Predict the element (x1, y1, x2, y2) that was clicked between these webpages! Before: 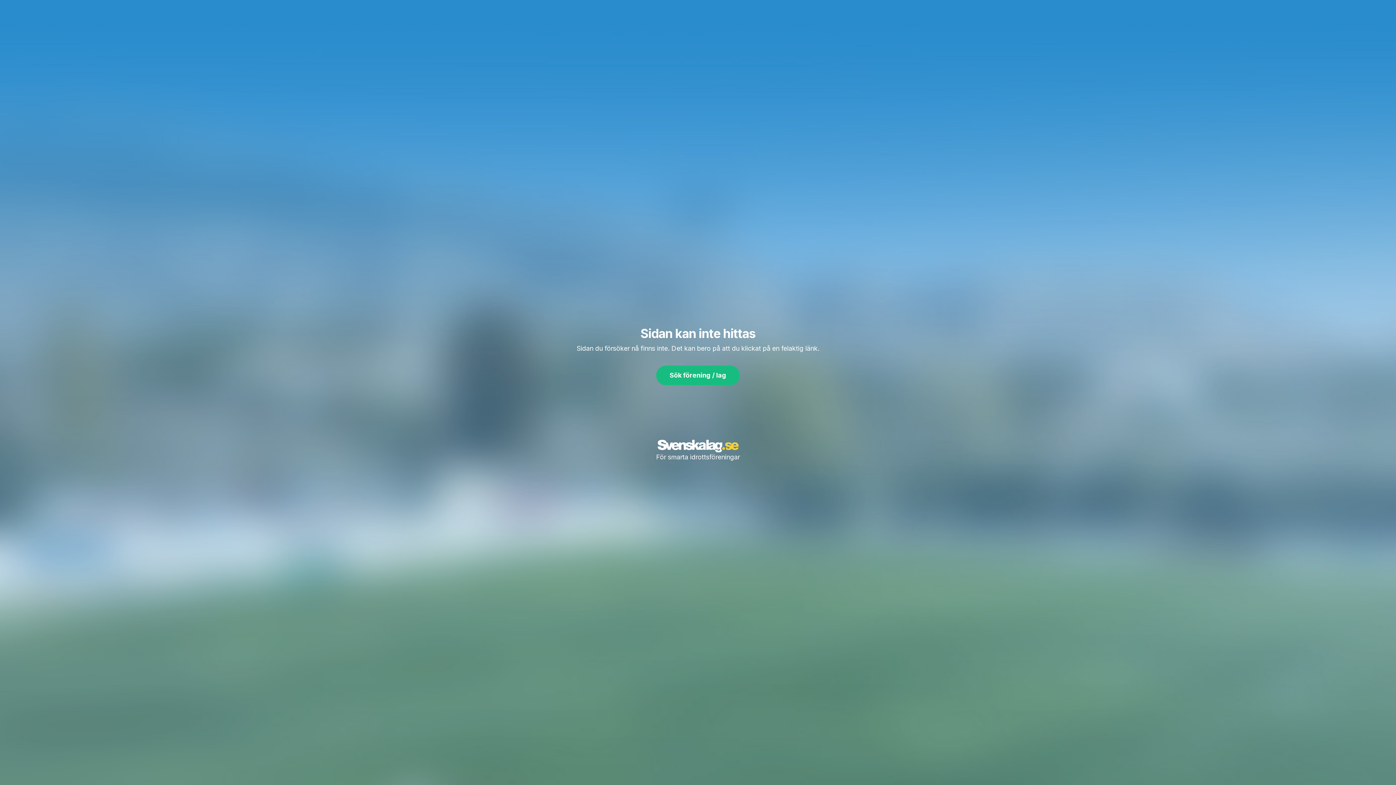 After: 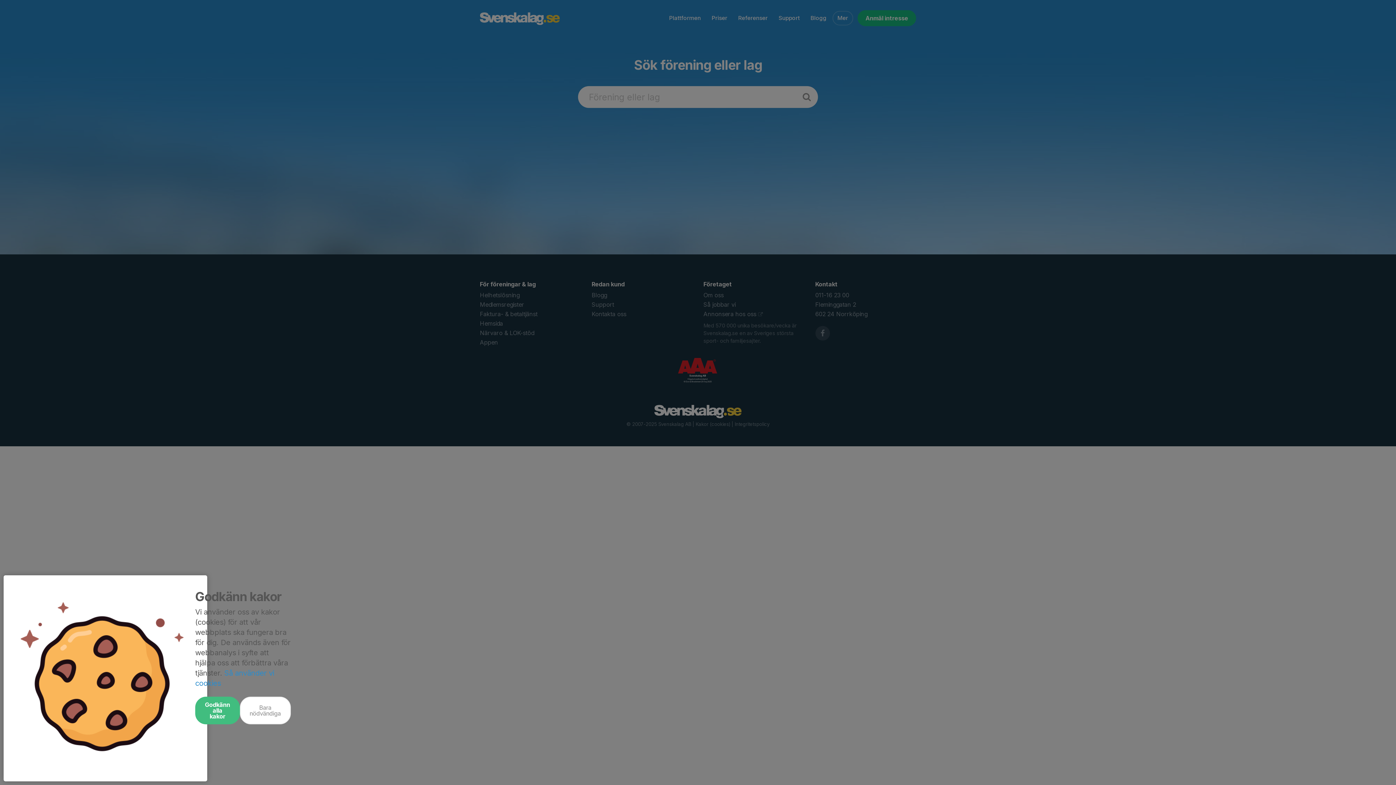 Action: bbox: (656, 365, 740, 385) label: Sök förening / lag